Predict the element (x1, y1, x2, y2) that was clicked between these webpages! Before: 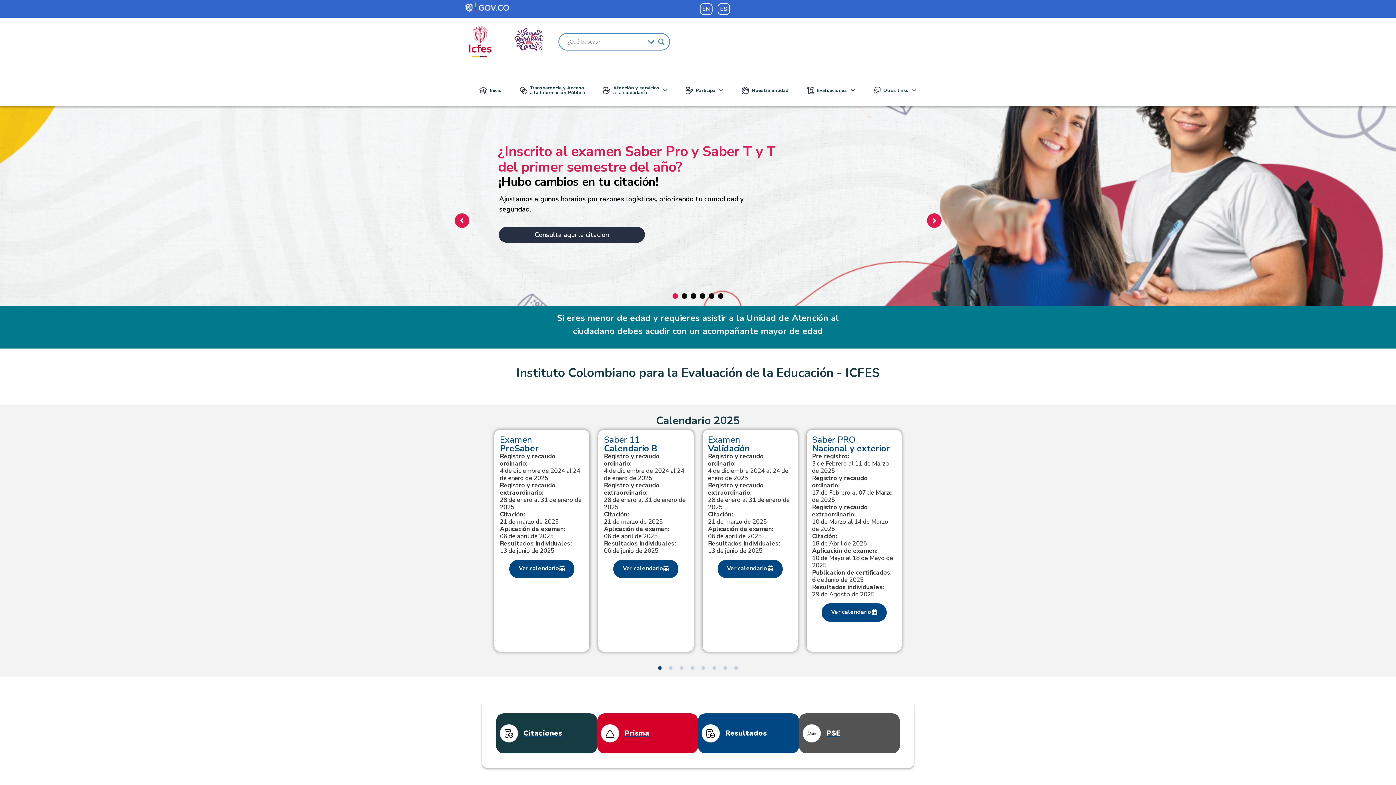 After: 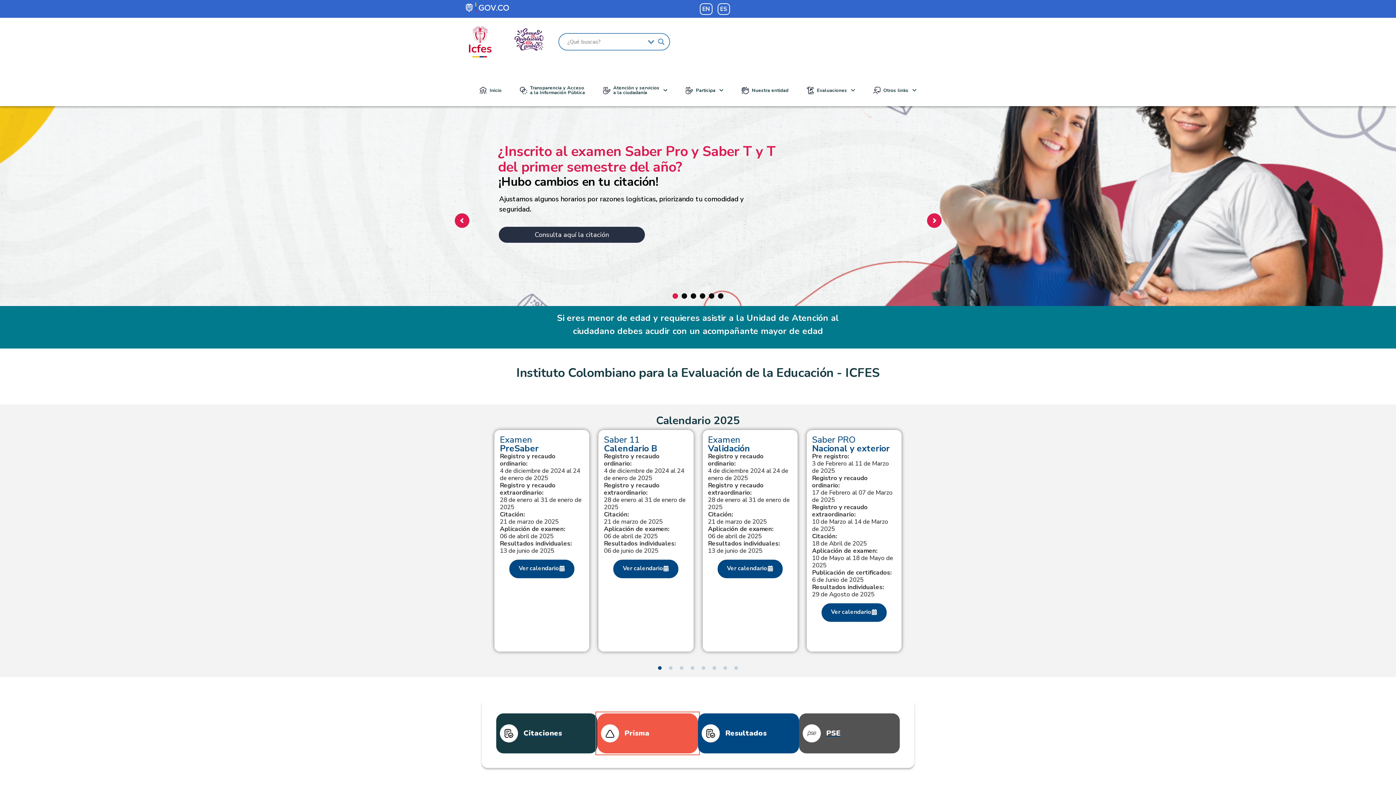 Action: bbox: (597, 713, 698, 753) label: Prisma (se abre en una nueva pestaña)